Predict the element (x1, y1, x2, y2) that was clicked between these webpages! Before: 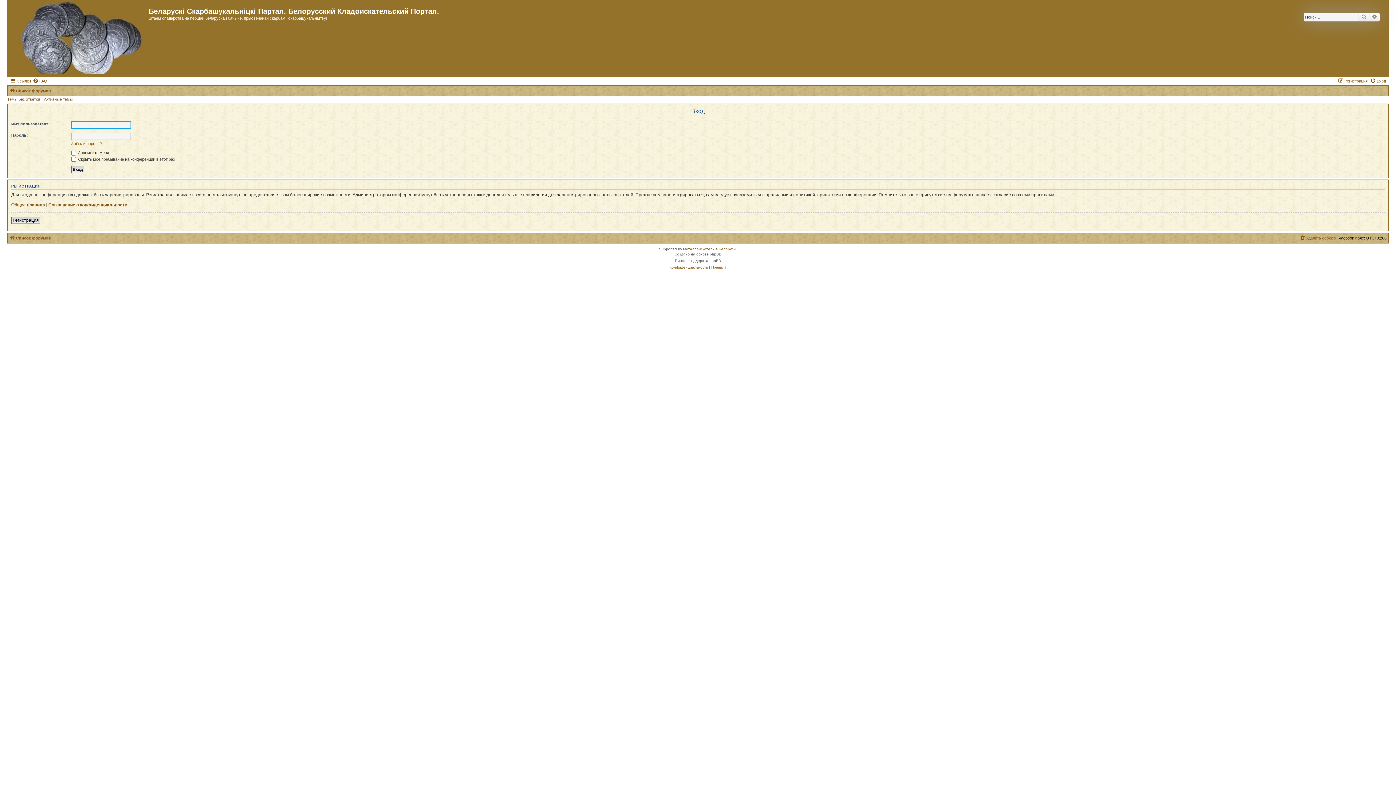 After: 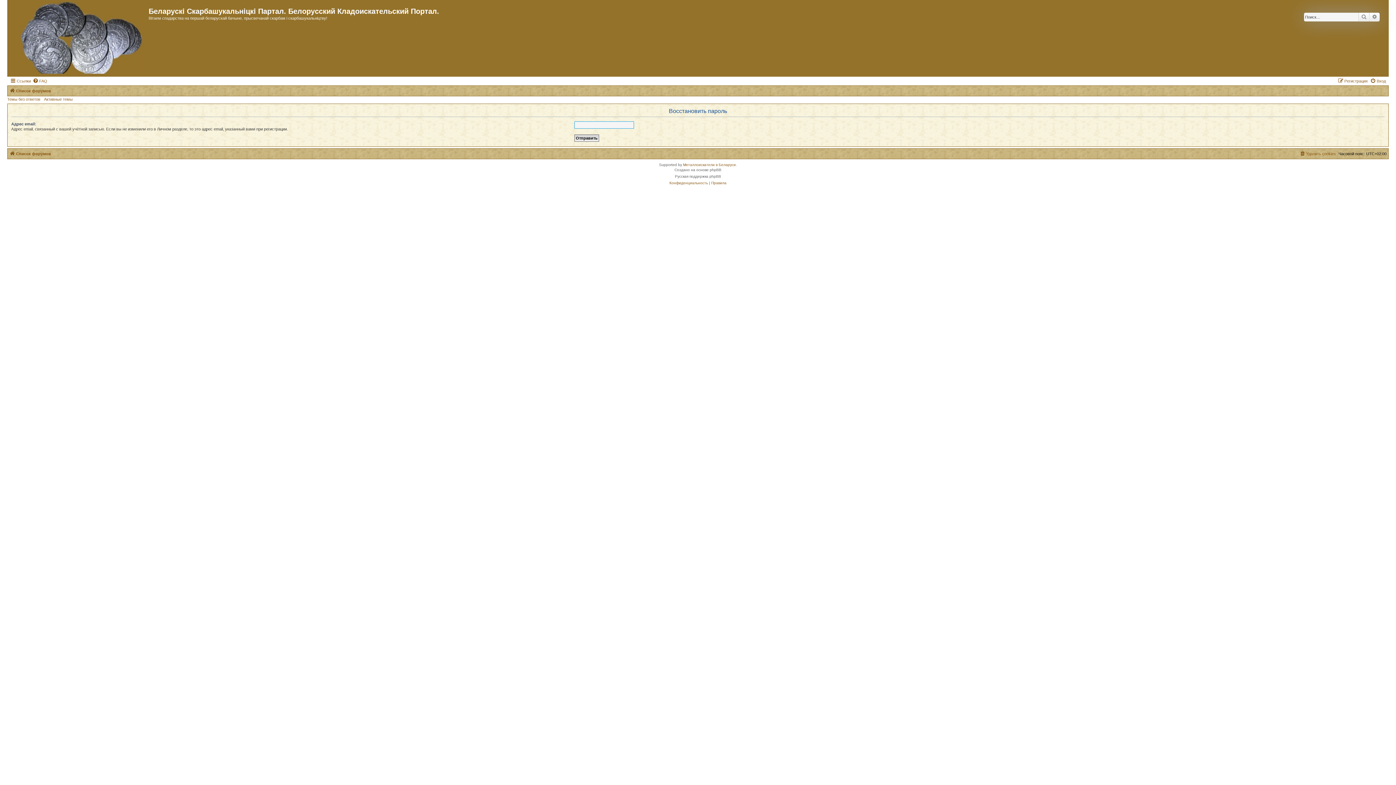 Action: bbox: (71, 141, 101, 146) label: Забыли пароль?